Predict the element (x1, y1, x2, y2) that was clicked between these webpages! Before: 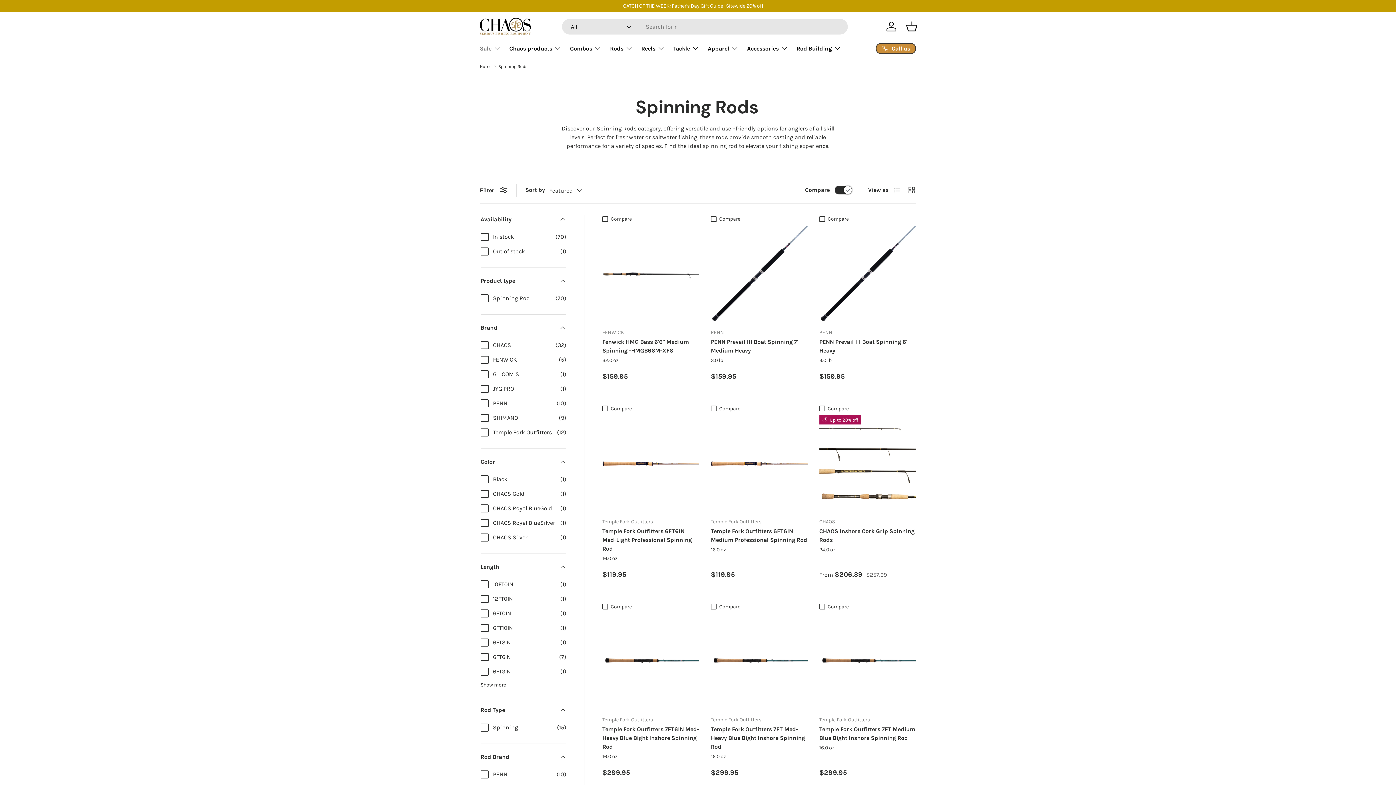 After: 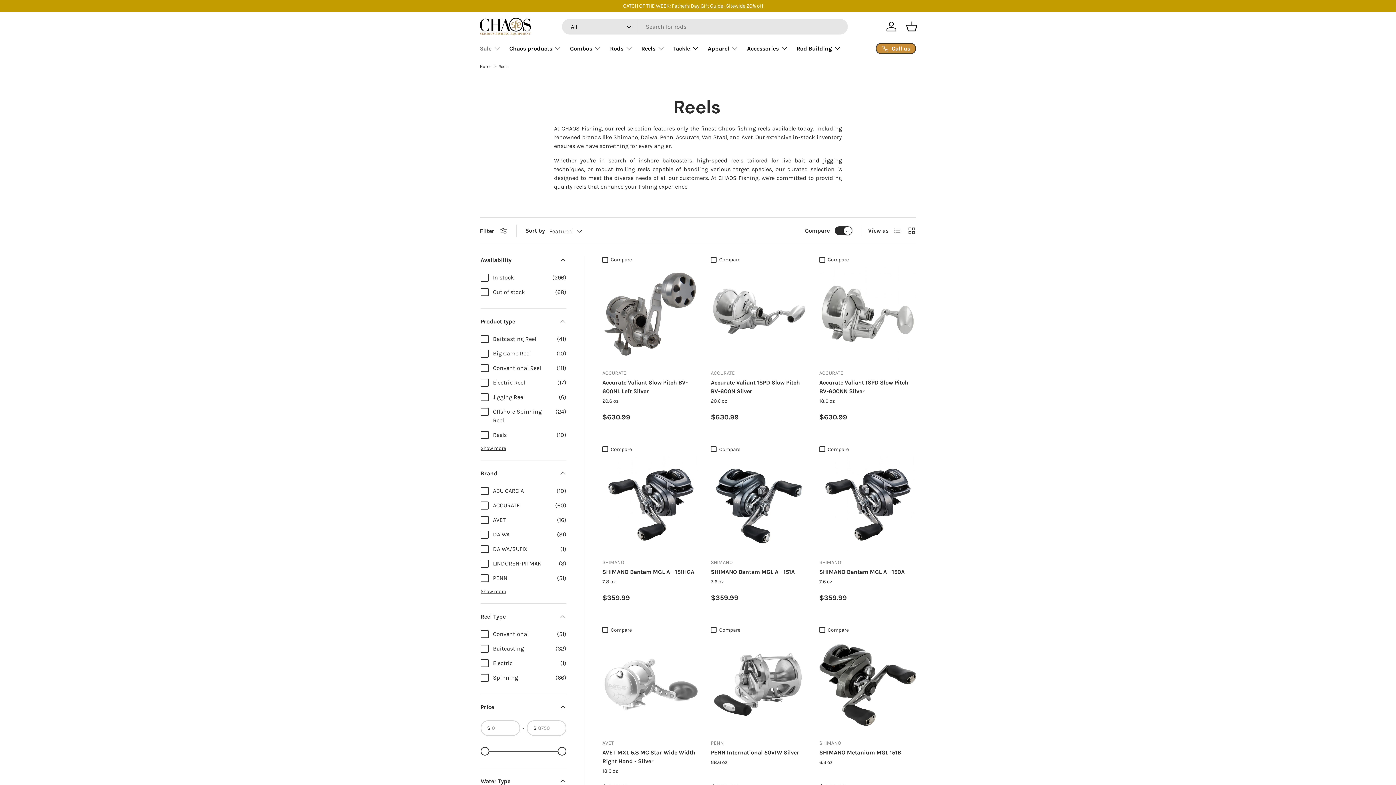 Action: label: Reels bbox: (641, 41, 664, 55)